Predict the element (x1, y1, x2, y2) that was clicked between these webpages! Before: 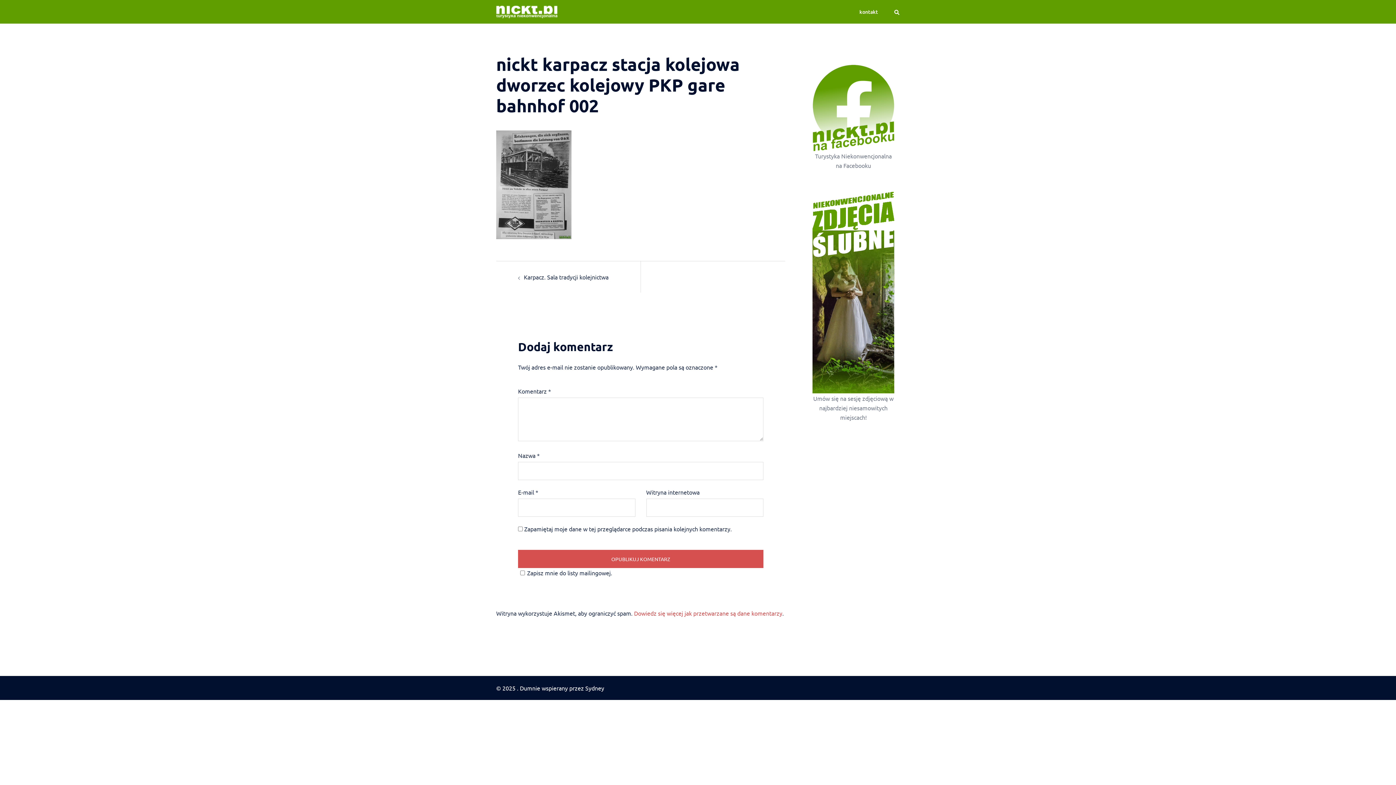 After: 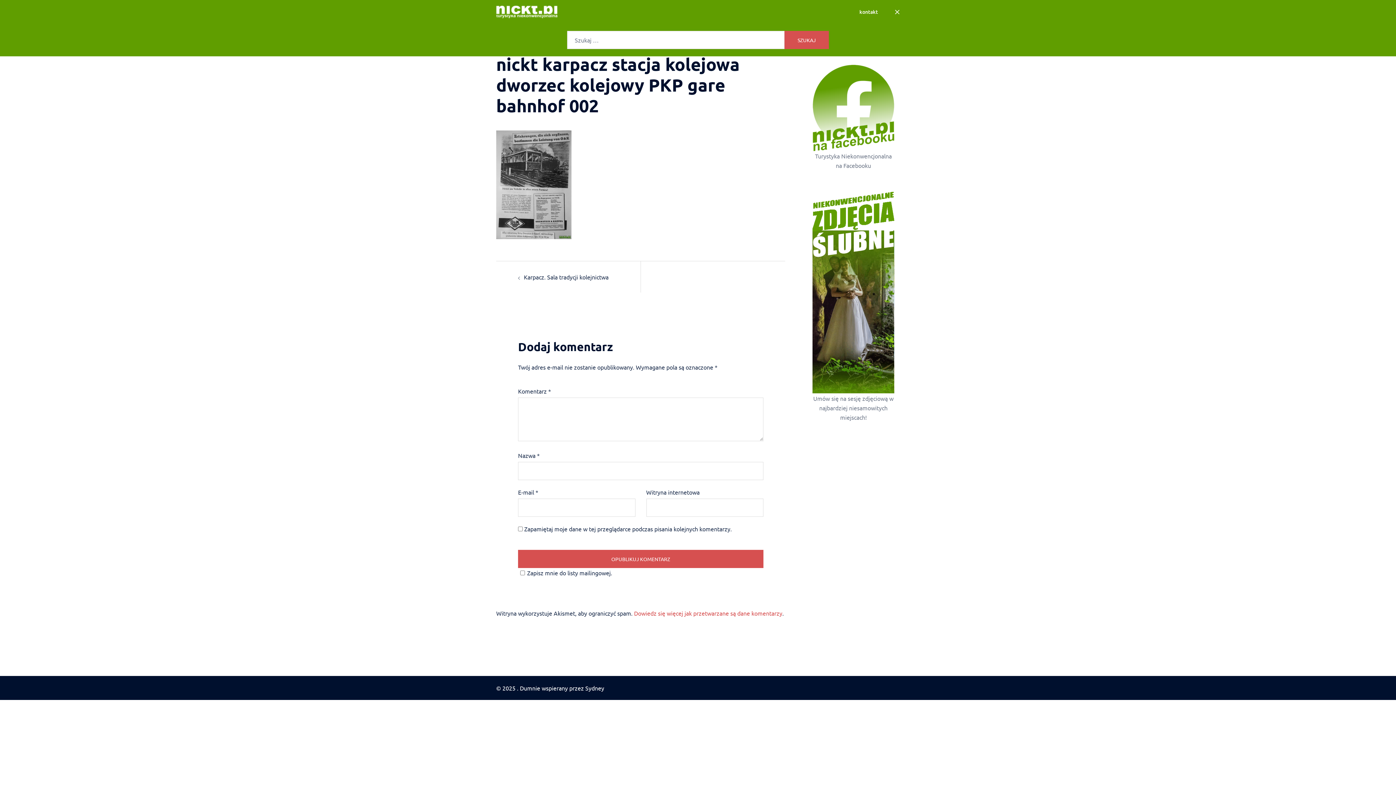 Action: bbox: (894, 8, 900, 14) label: Wyszukiwanie